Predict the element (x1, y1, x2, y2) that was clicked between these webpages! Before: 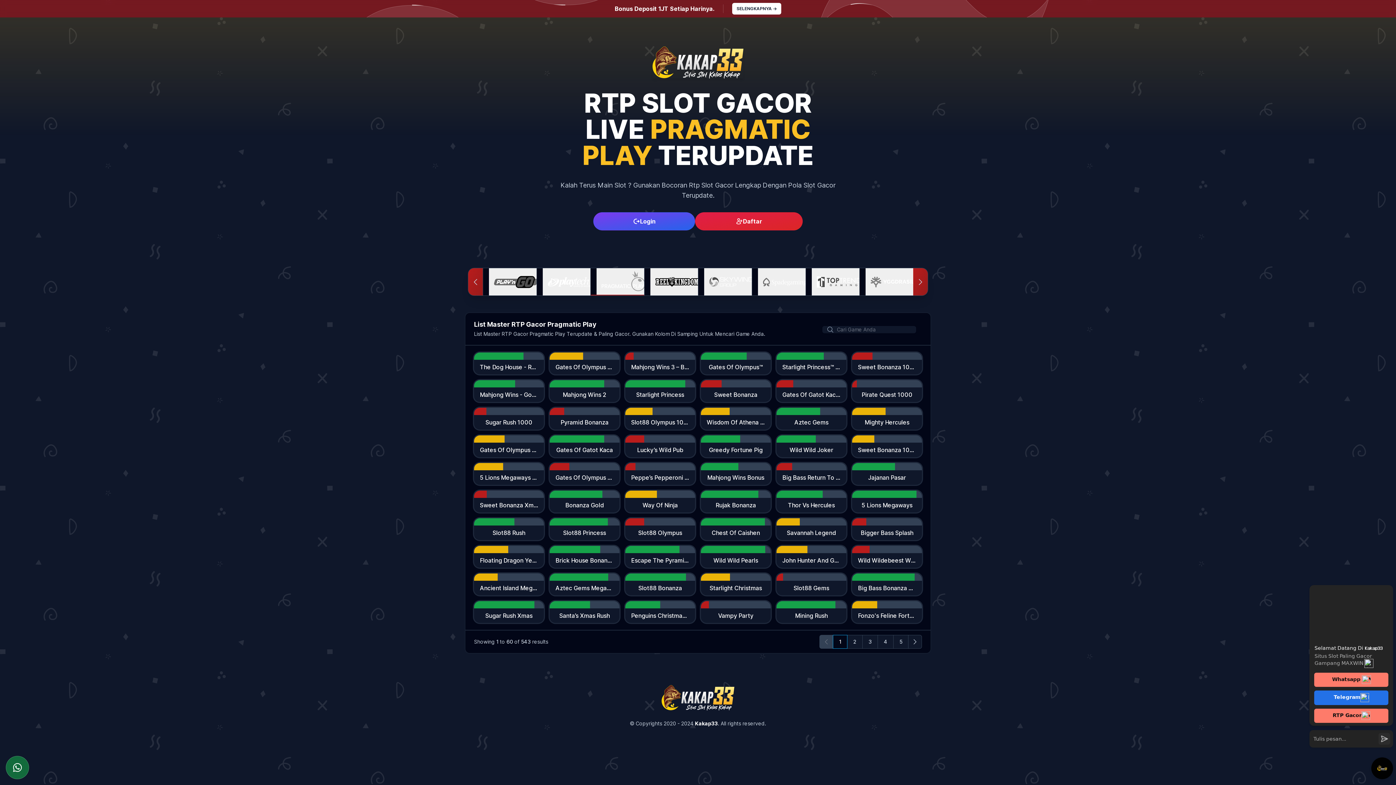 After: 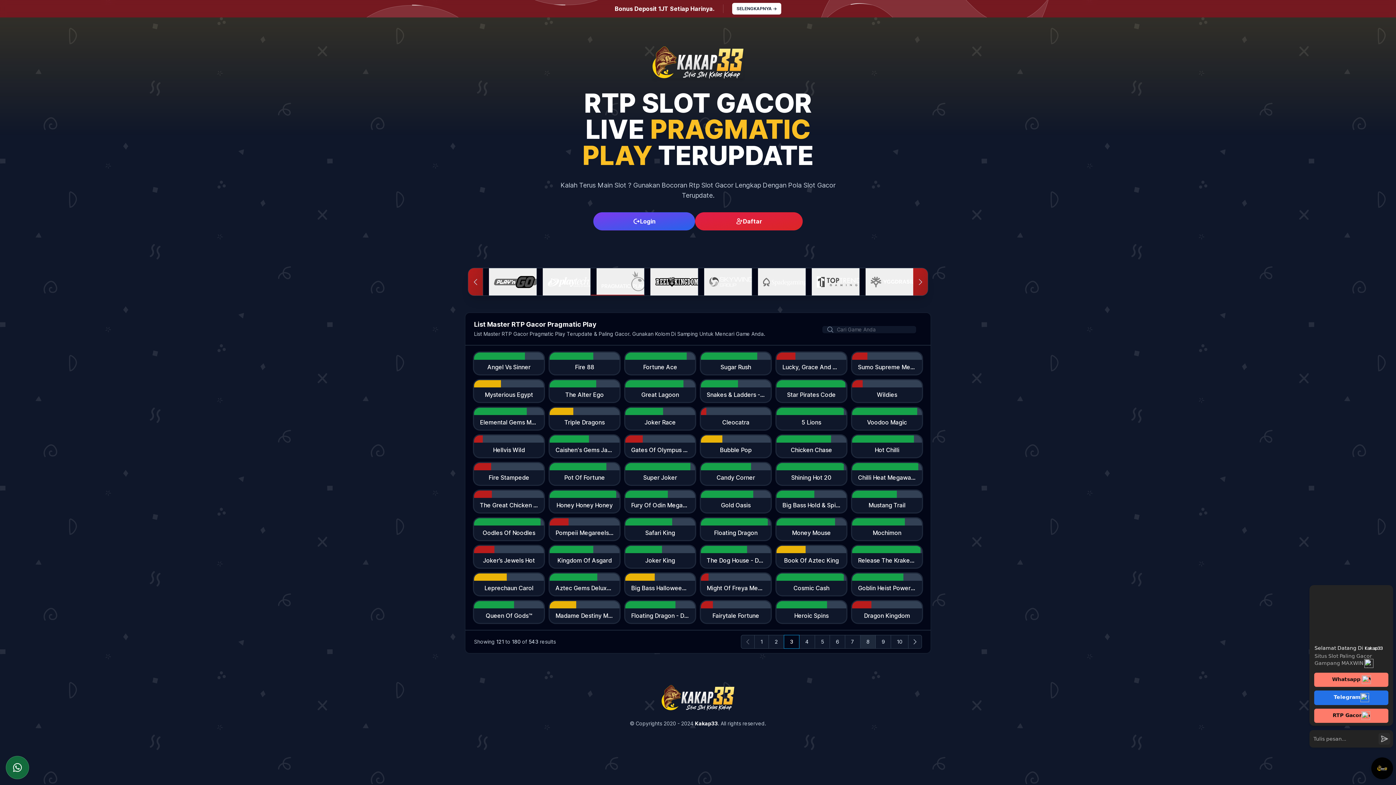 Action: label: 3 bbox: (862, 635, 878, 649)